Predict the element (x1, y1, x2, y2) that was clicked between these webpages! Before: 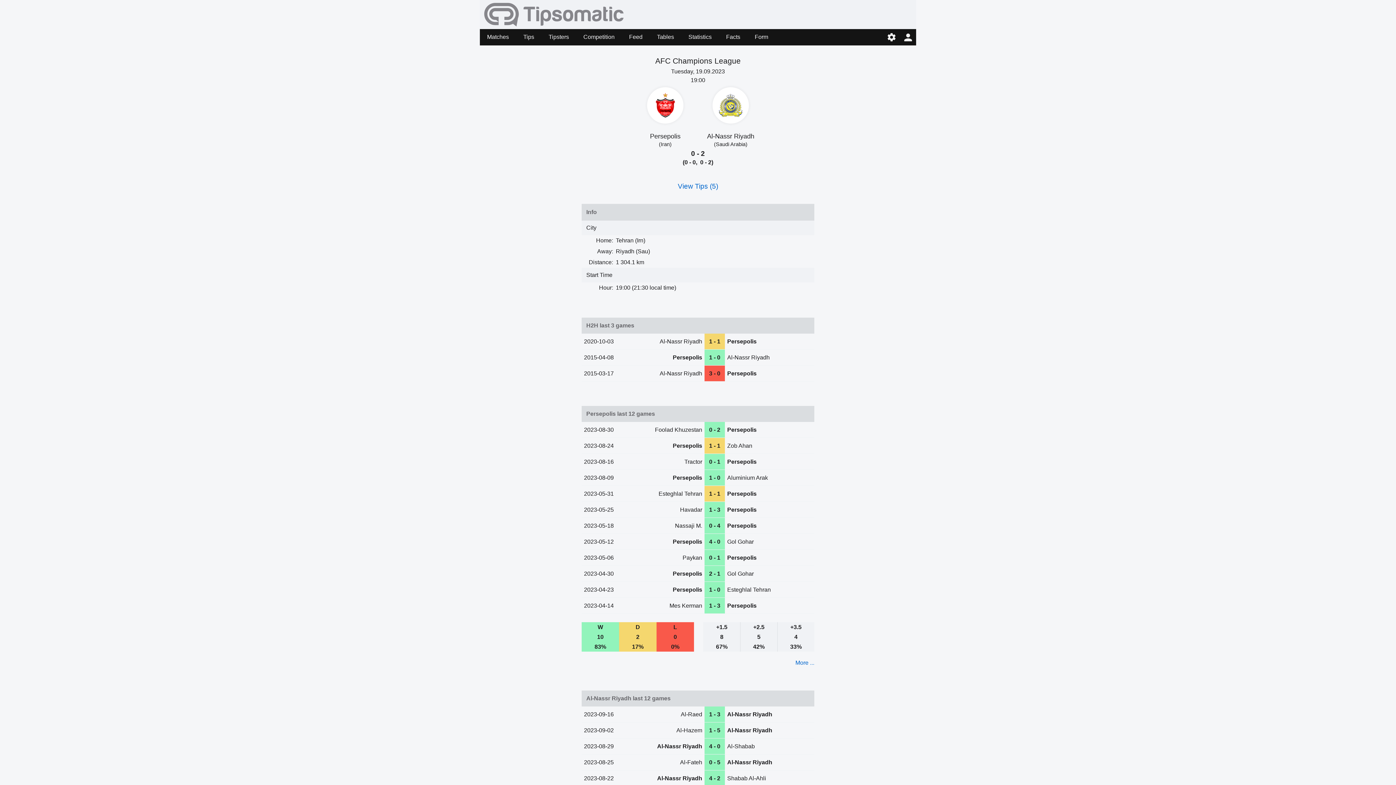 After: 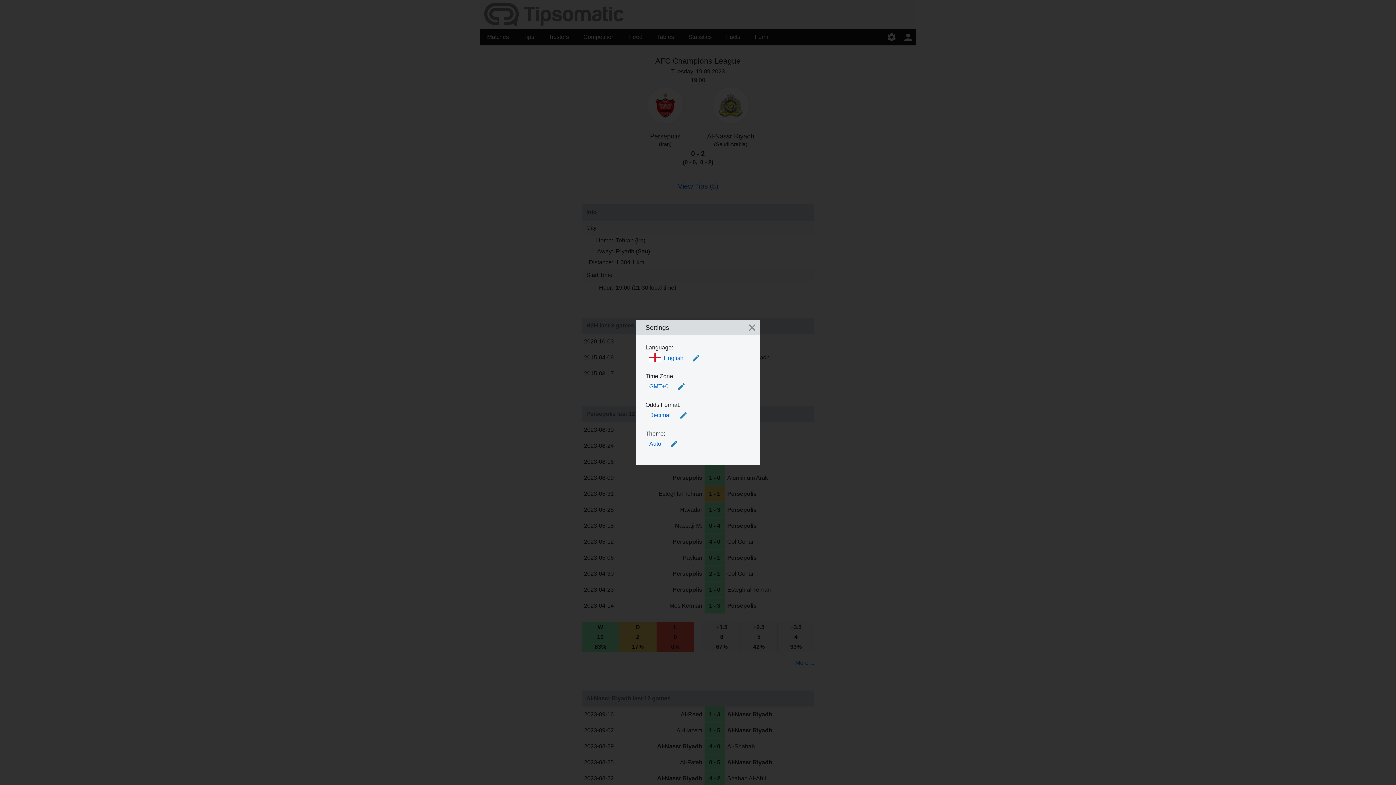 Action: bbox: (883, 29, 900, 45)